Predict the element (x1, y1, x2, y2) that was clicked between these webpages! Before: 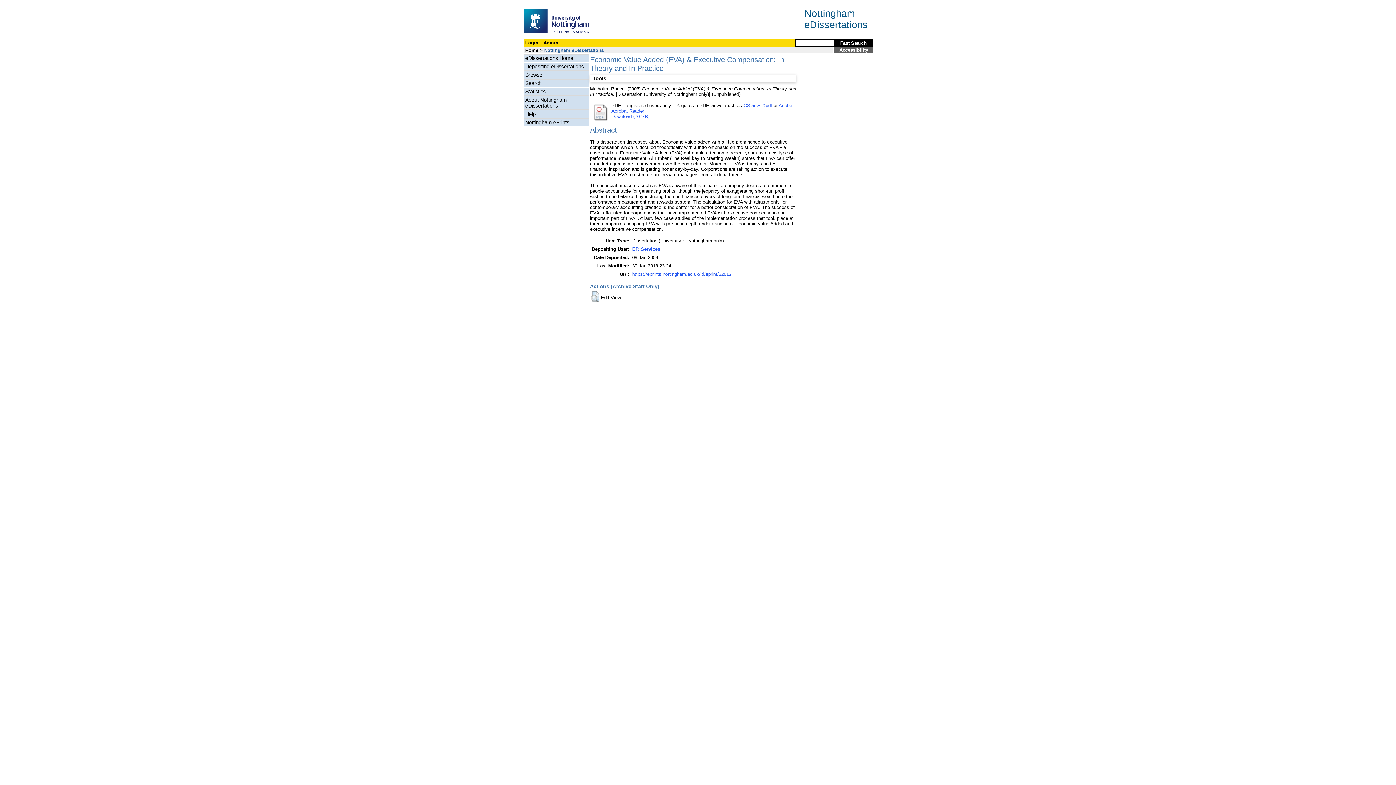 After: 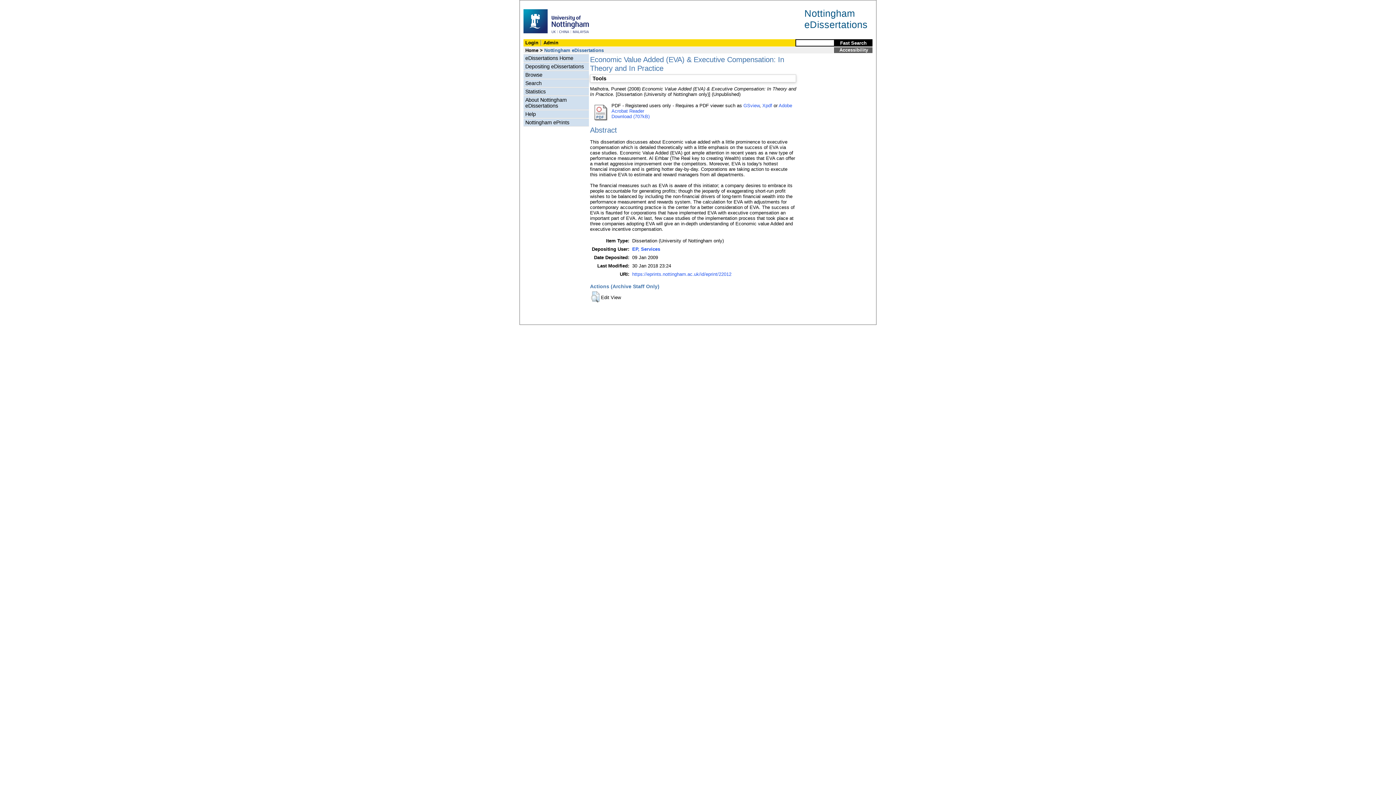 Action: label: https://eprints.nottingham.ac.uk/id/eprint/22012 bbox: (632, 271, 731, 277)